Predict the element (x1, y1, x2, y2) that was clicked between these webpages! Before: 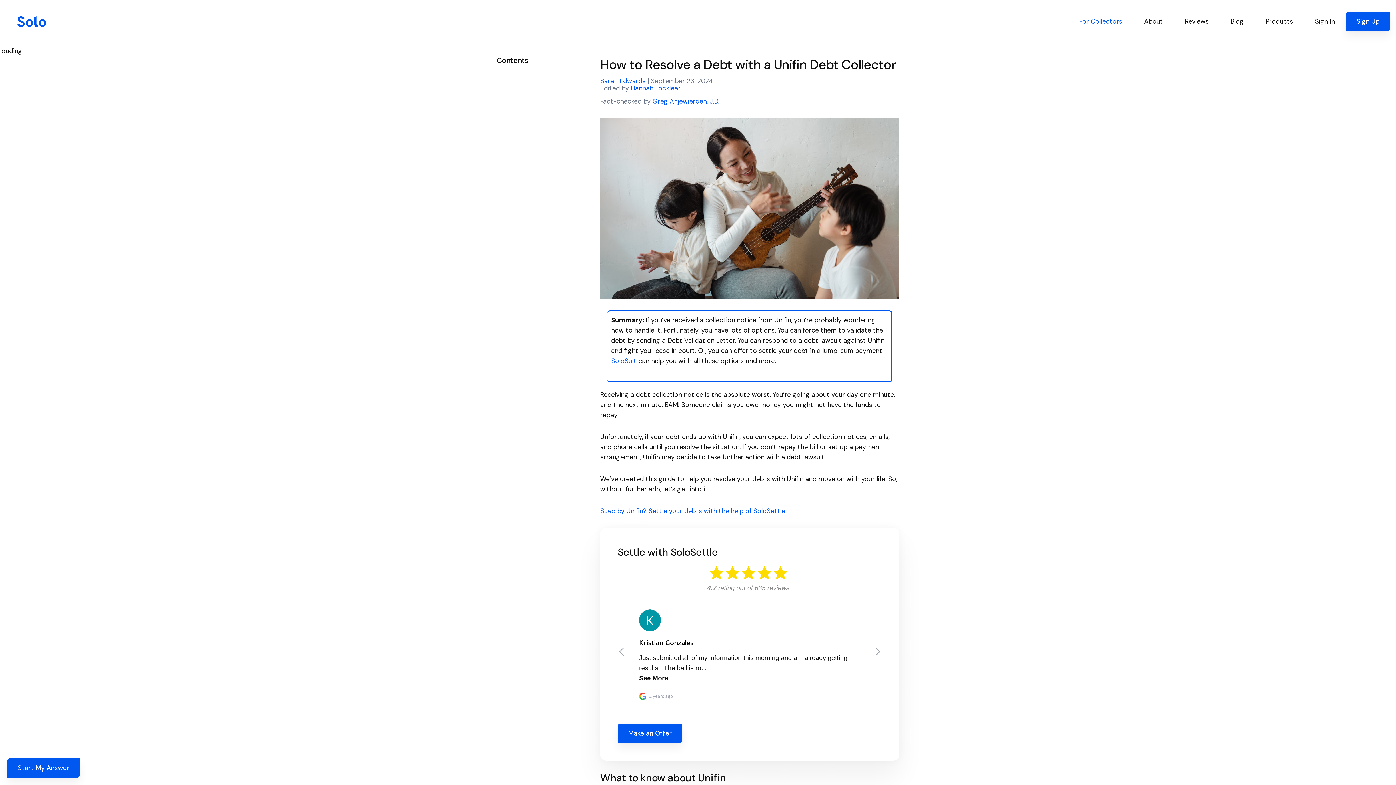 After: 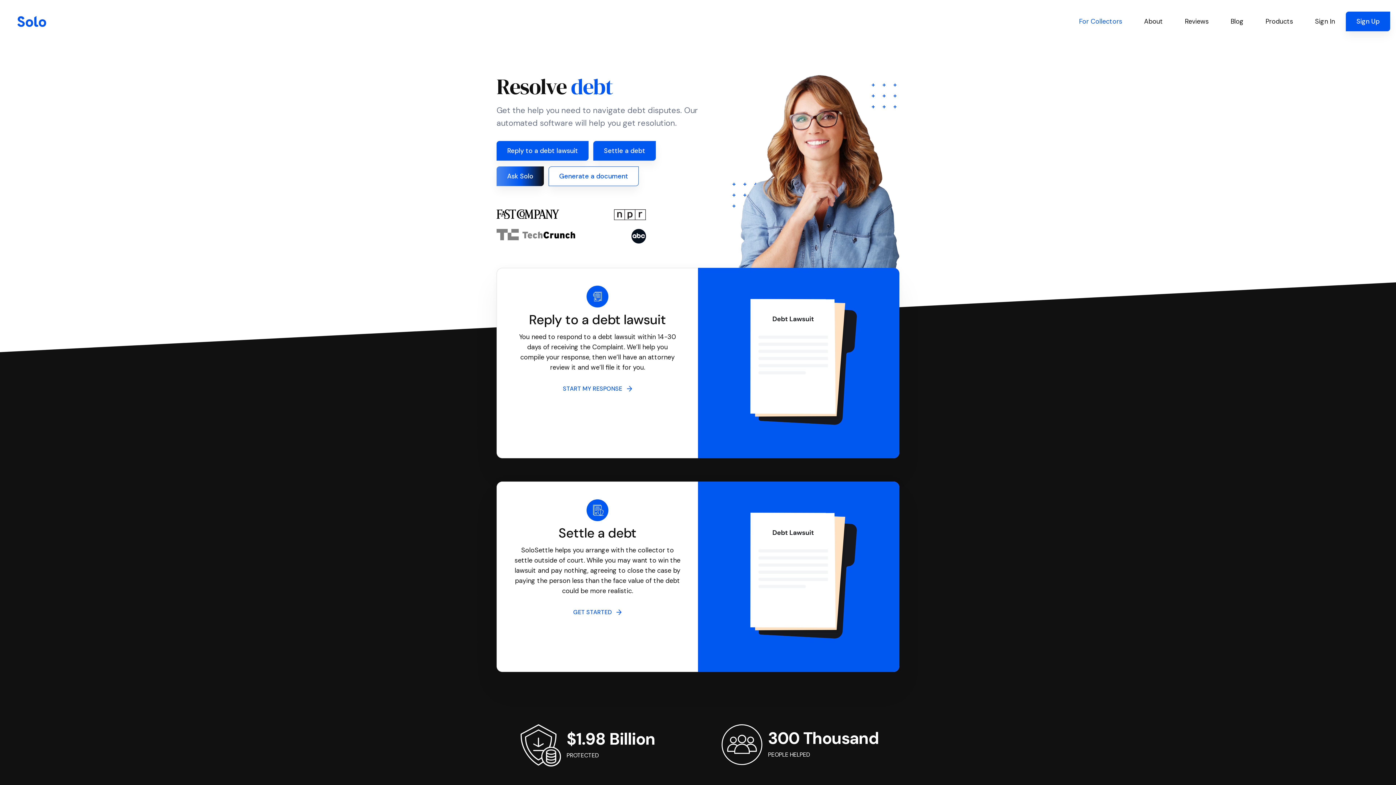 Action: bbox: (5, 16, 57, 26)